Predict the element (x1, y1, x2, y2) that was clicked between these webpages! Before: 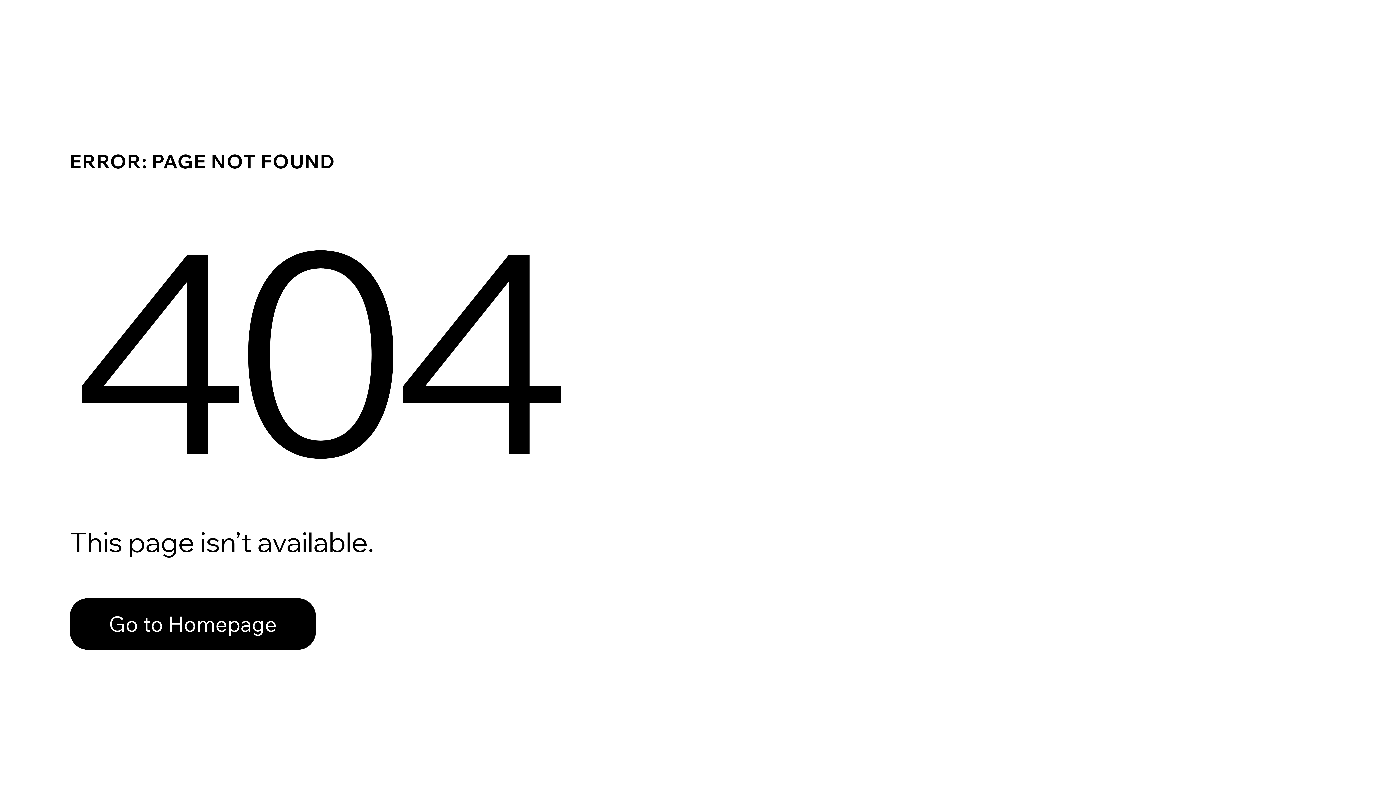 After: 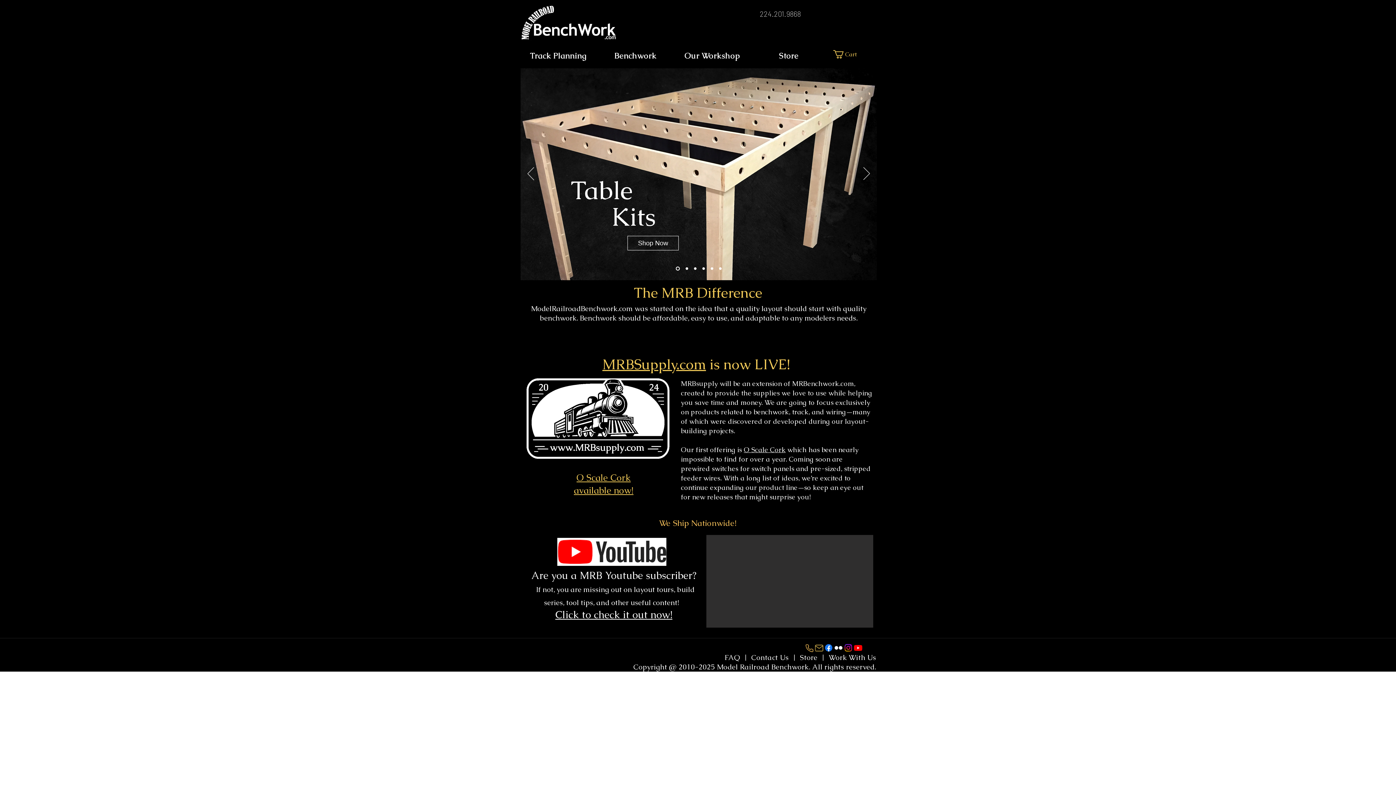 Action: bbox: (69, 598, 316, 650) label: Go to Homepage